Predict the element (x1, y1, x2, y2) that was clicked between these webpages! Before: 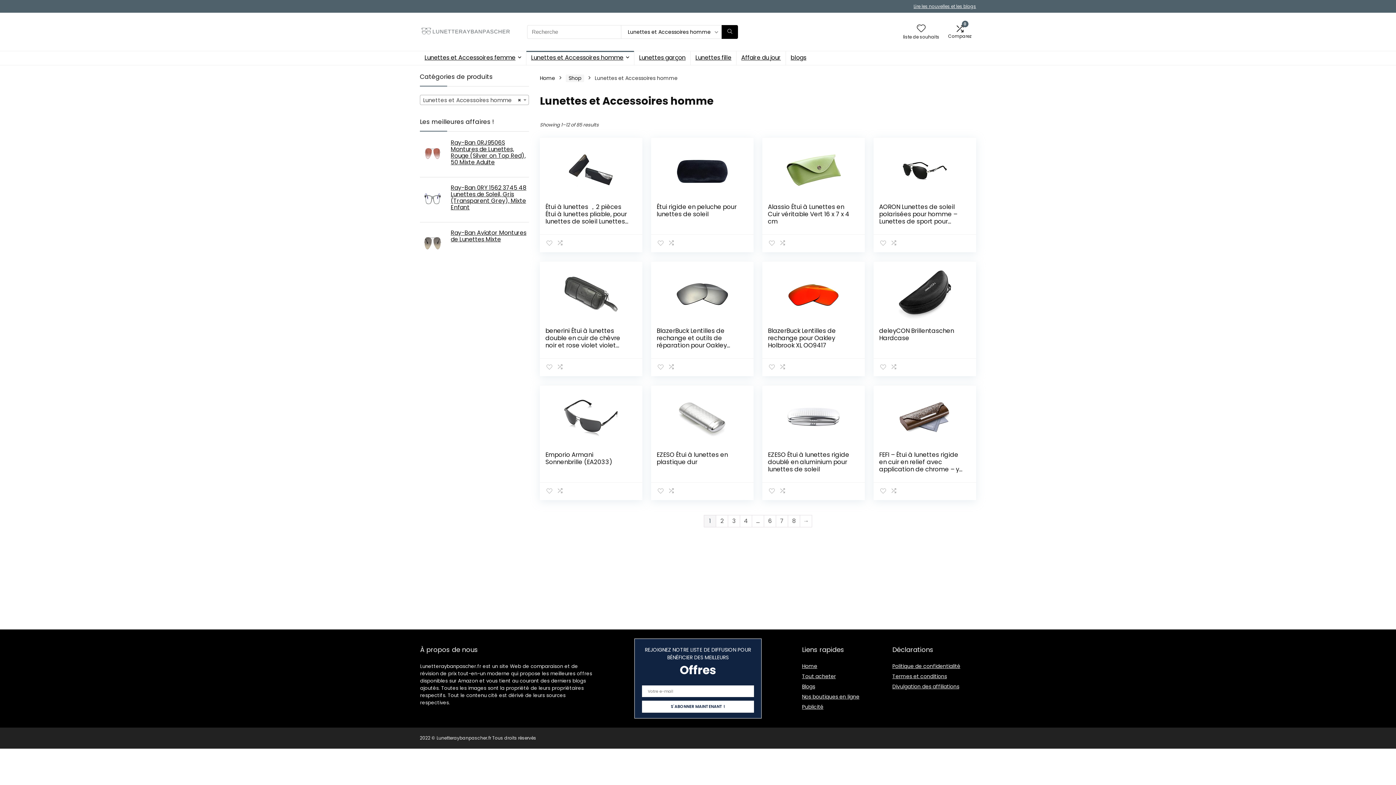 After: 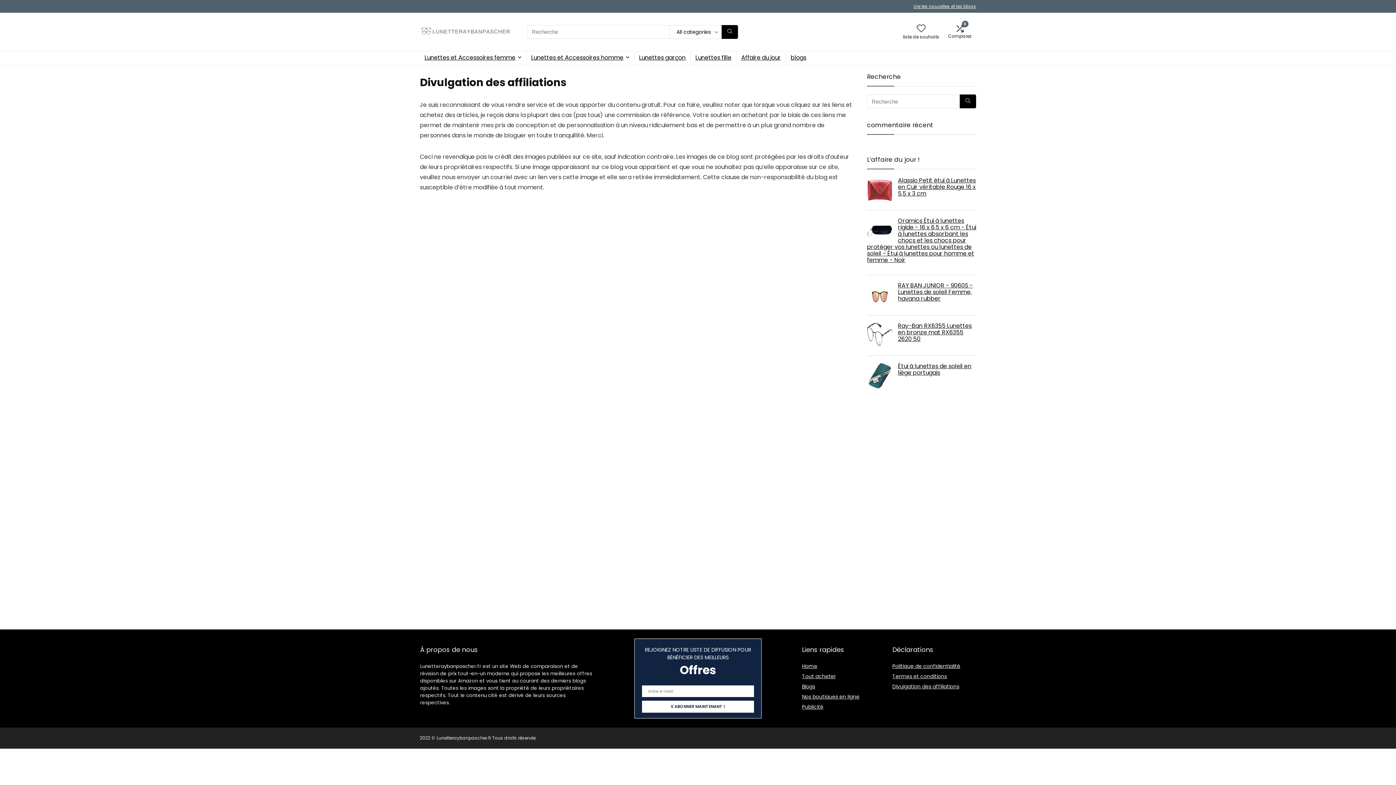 Action: bbox: (892, 683, 959, 690) label: Divulgation des affiliations